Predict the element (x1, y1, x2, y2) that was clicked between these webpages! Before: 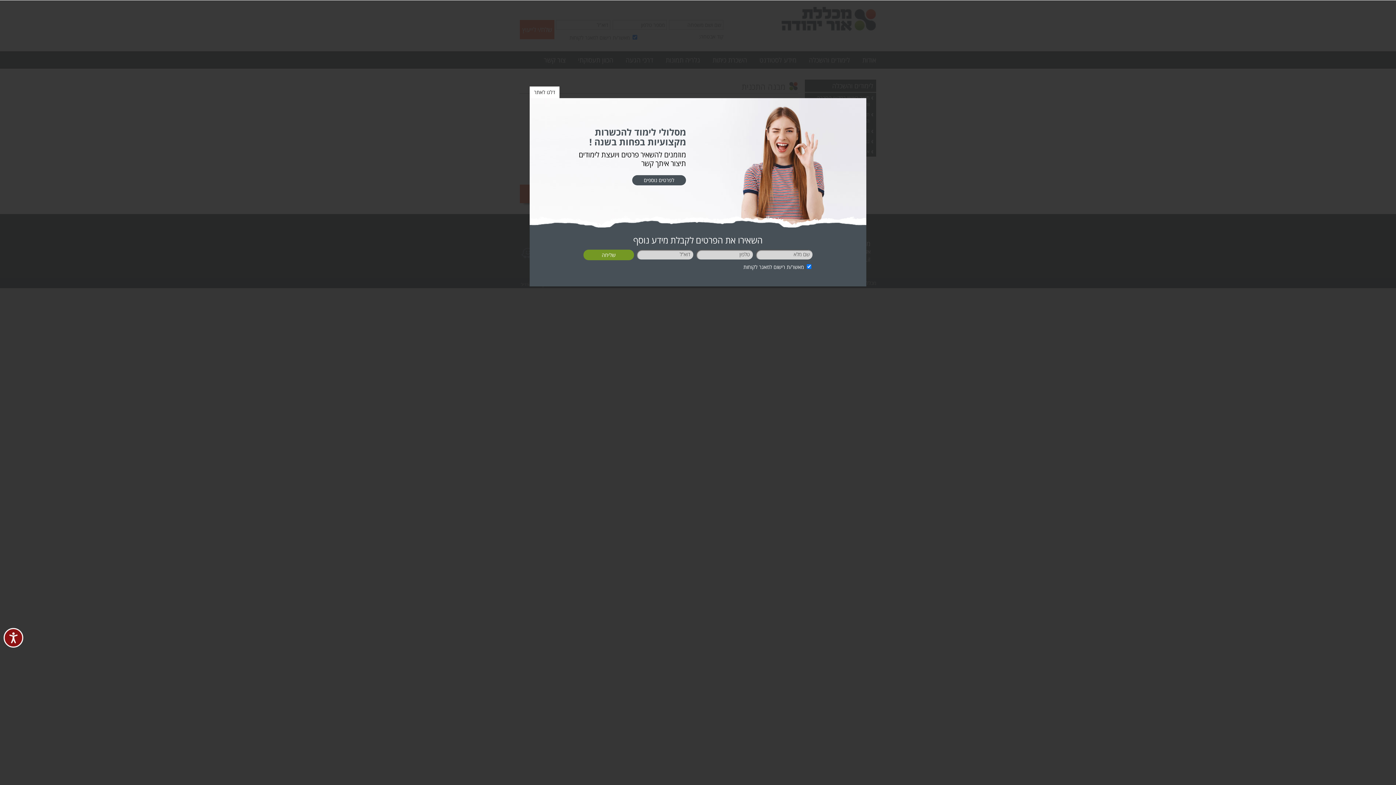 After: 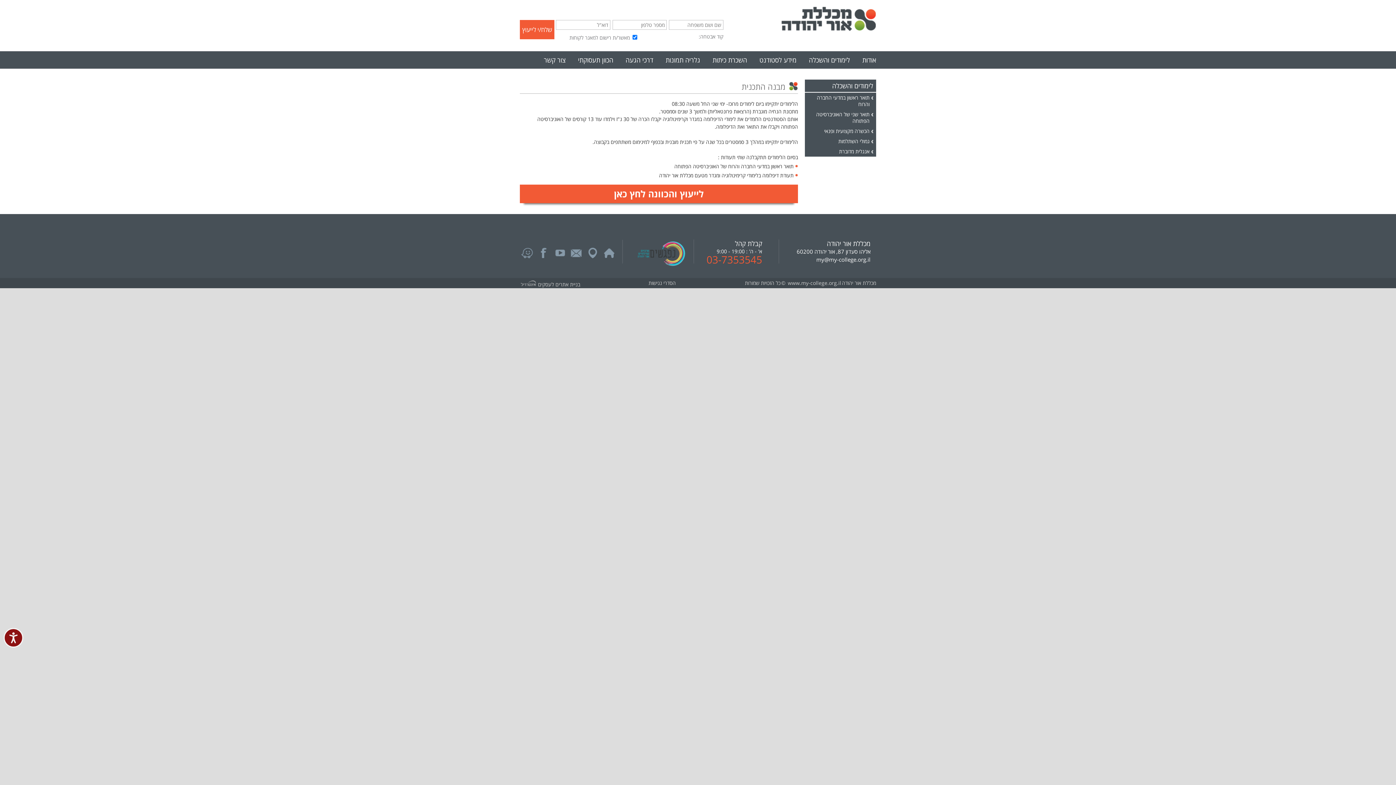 Action: bbox: (529, 86, 559, 98) label: דלגו לאתר